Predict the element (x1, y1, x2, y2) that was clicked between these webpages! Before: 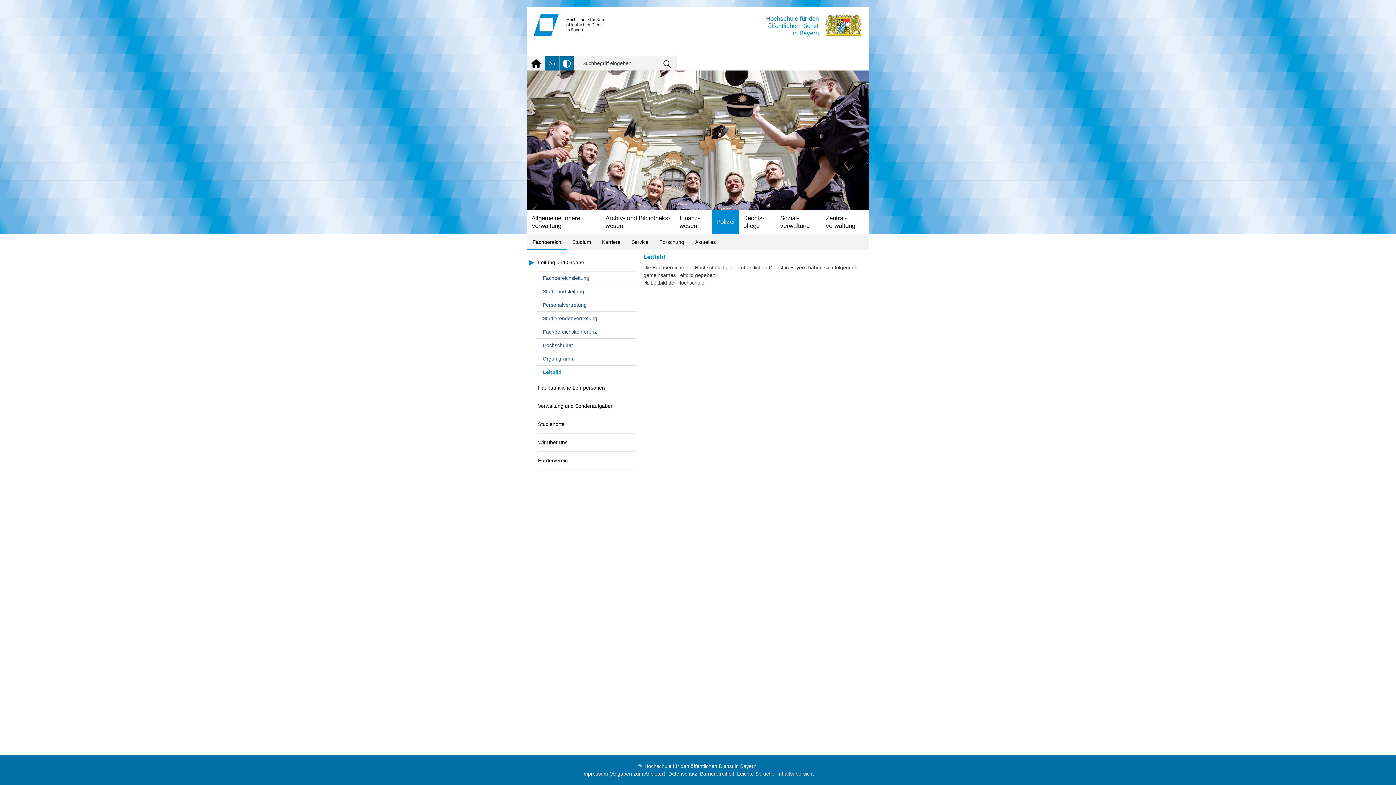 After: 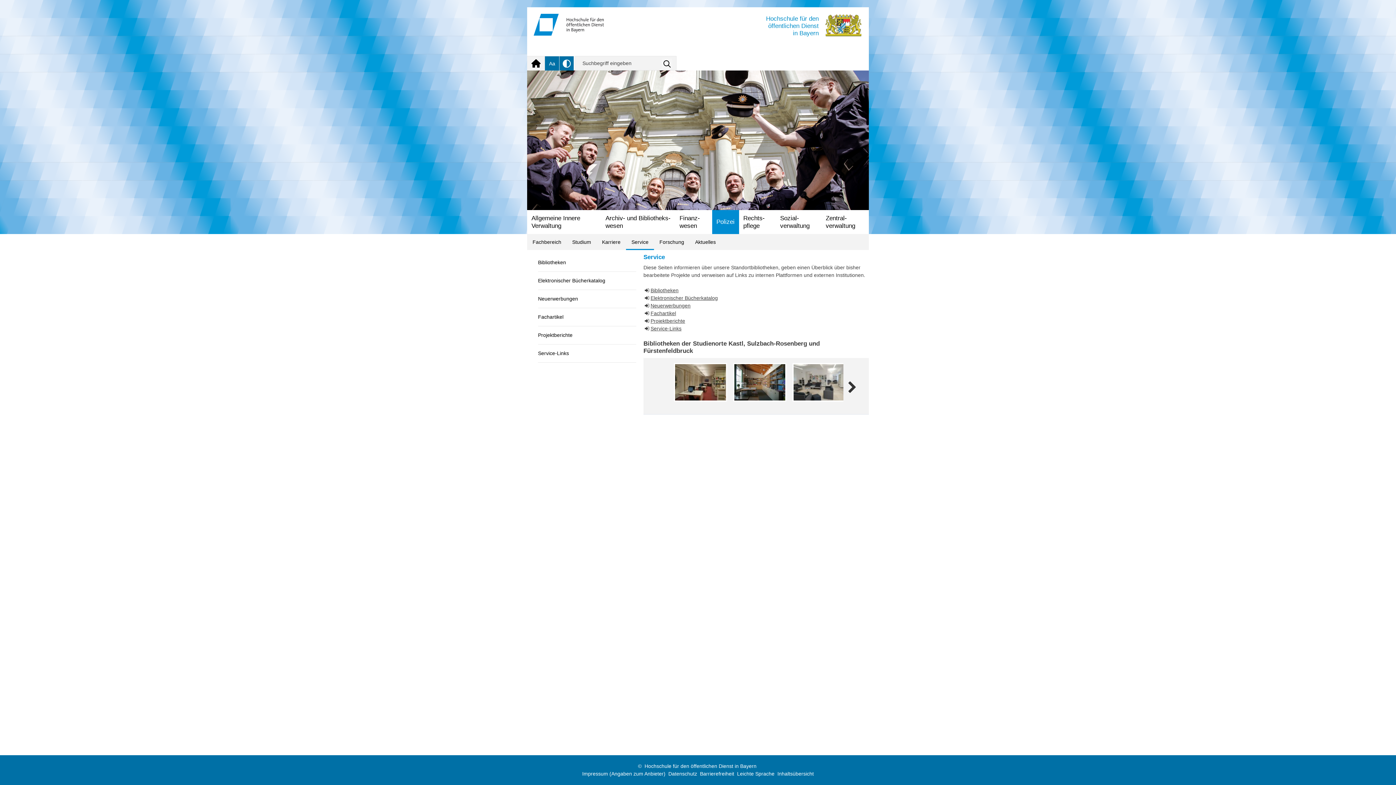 Action: bbox: (626, 234, 654, 250) label: Service